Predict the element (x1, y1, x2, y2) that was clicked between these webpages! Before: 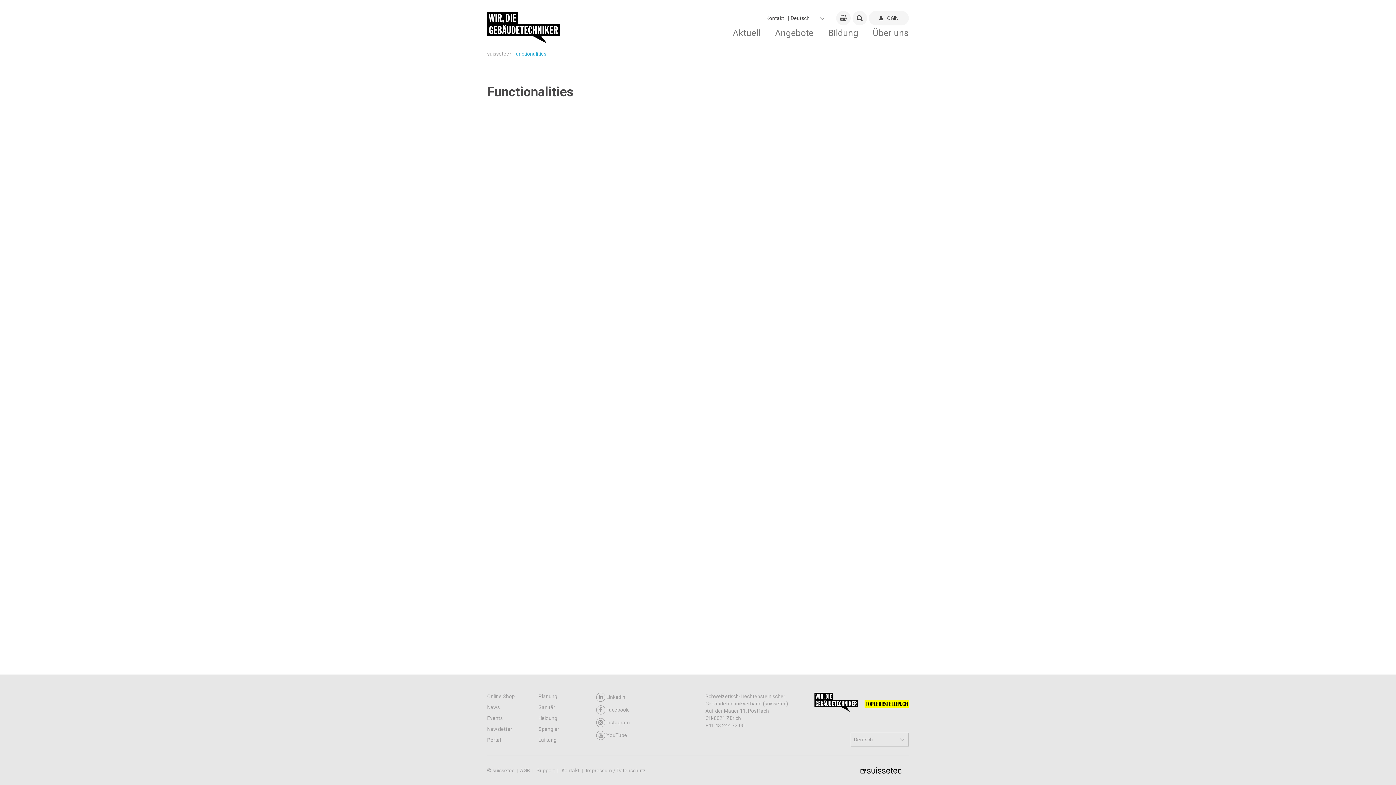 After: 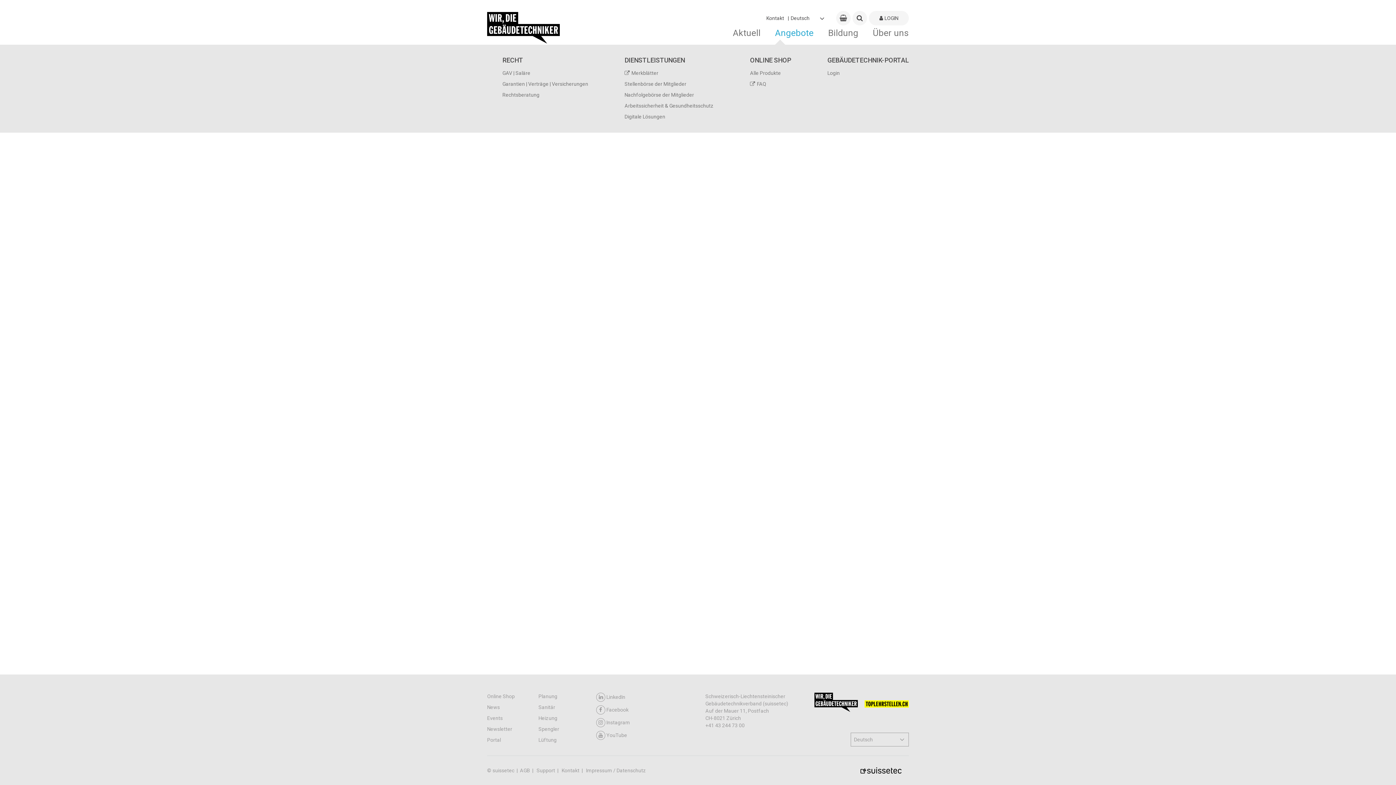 Action: bbox: (775, 27, 813, 38) label: Angebote